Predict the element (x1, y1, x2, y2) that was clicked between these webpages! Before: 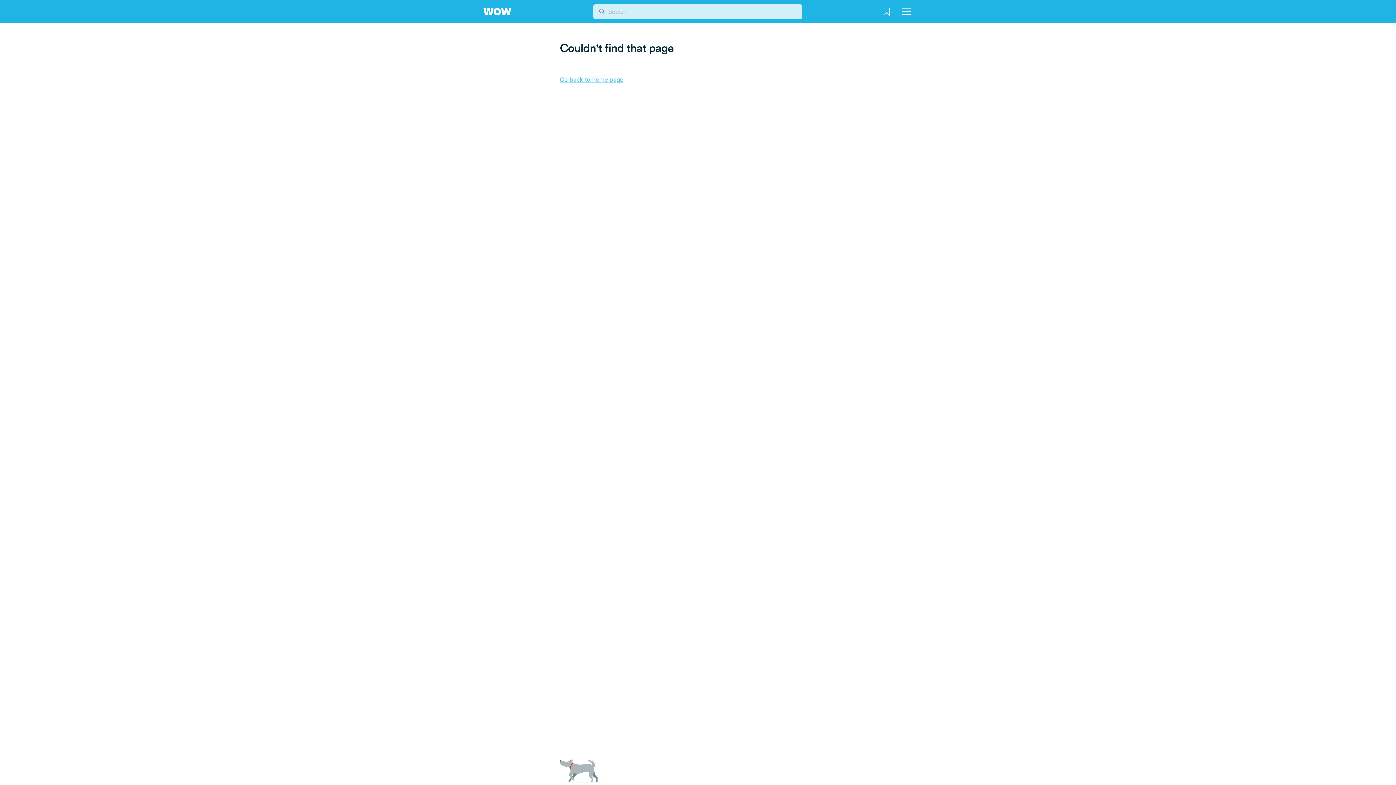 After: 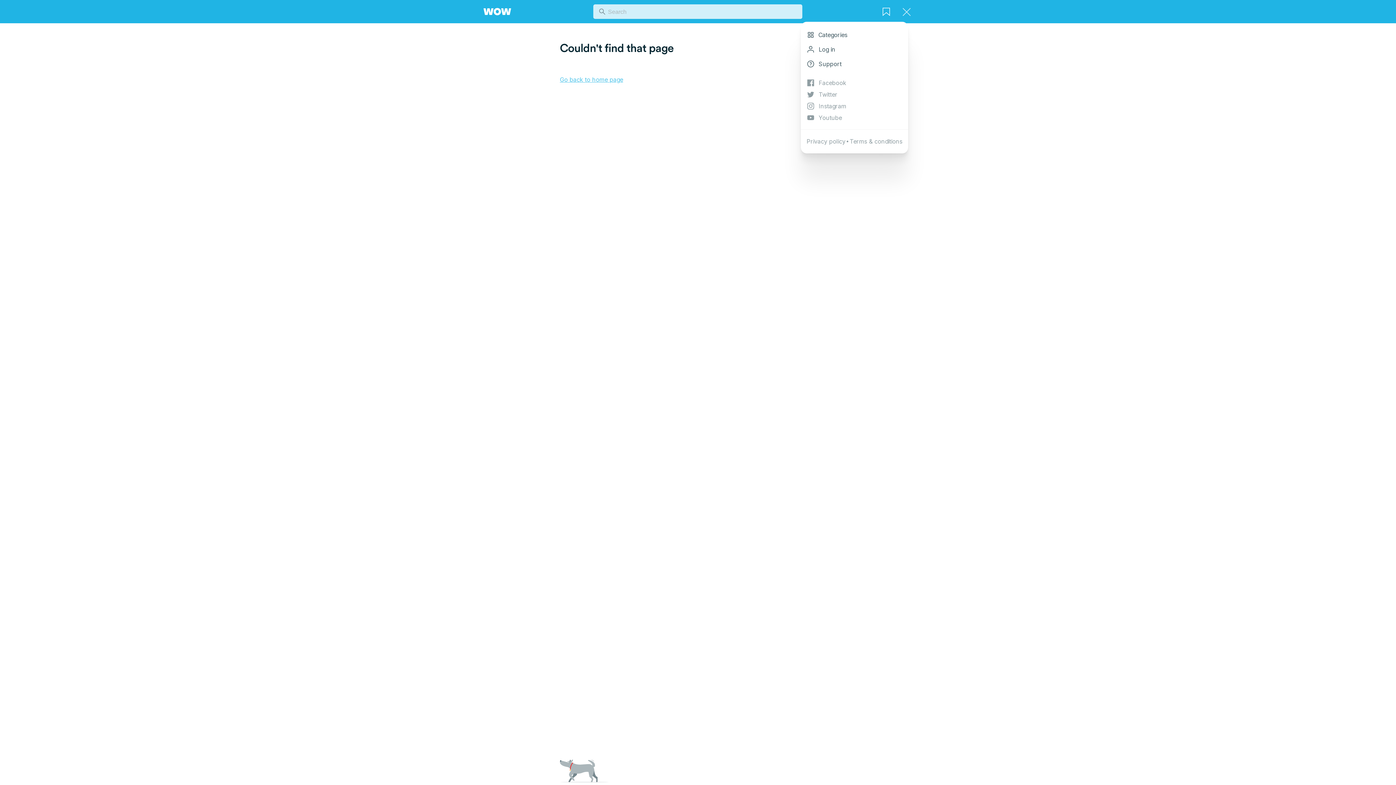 Action: bbox: (901, 7, 912, 18)